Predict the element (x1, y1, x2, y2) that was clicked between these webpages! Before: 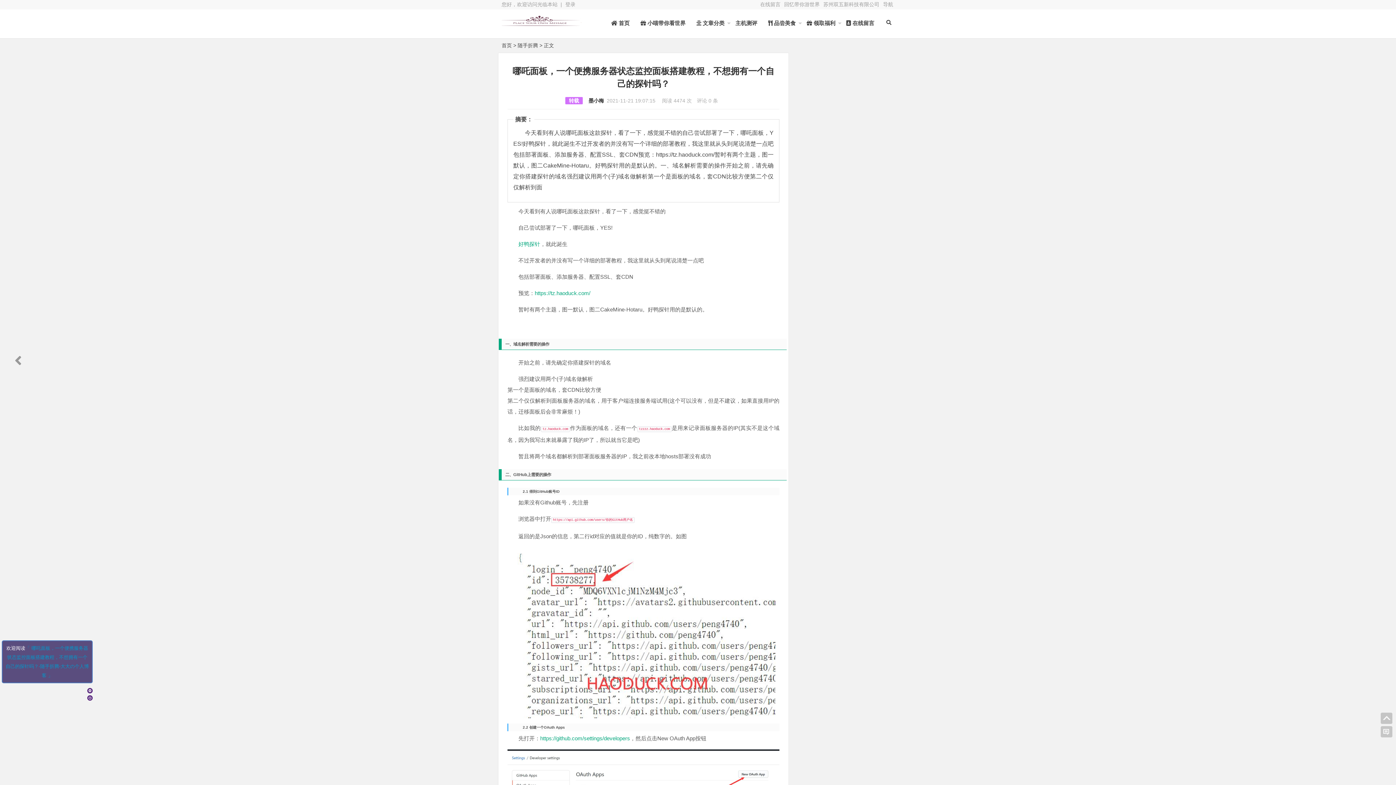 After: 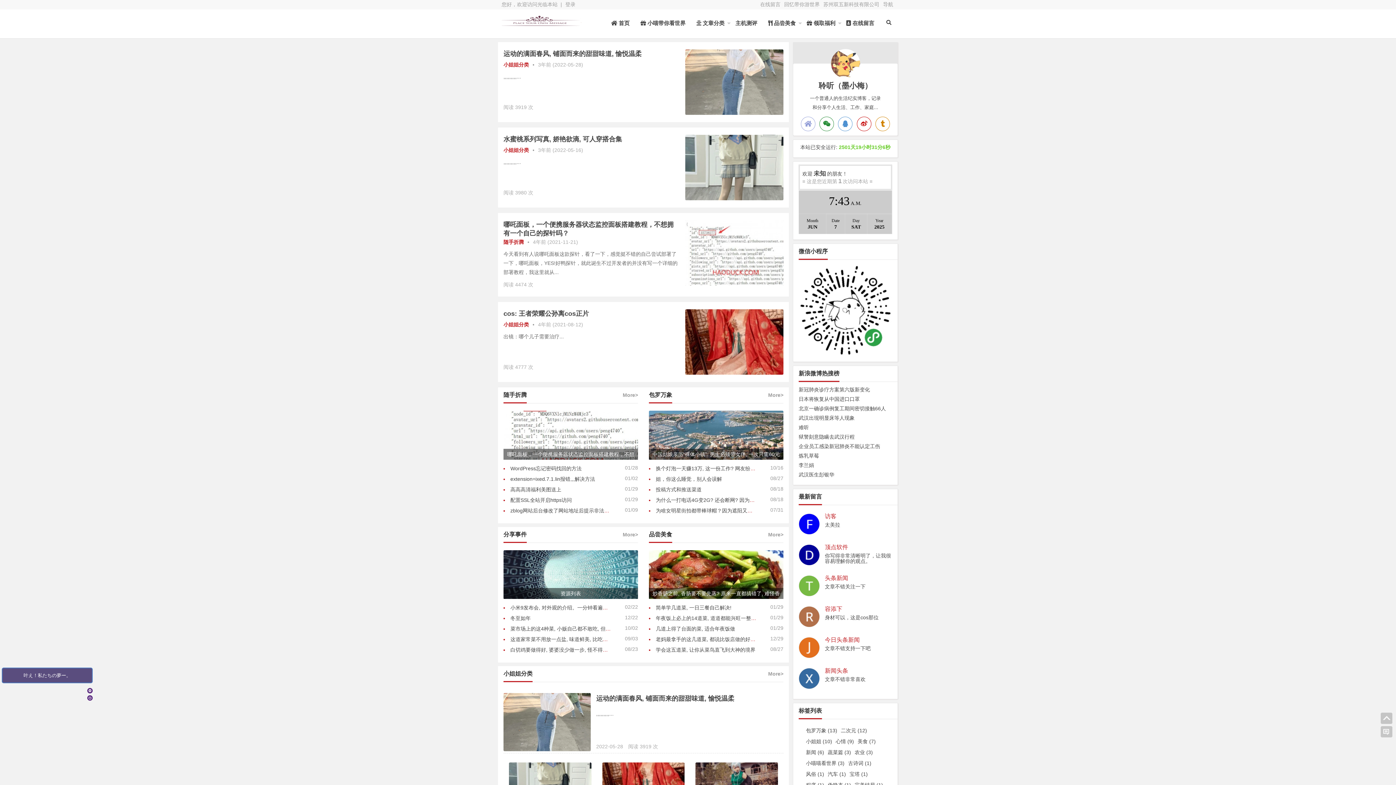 Action: bbox: (501, 42, 512, 48) label: 首页